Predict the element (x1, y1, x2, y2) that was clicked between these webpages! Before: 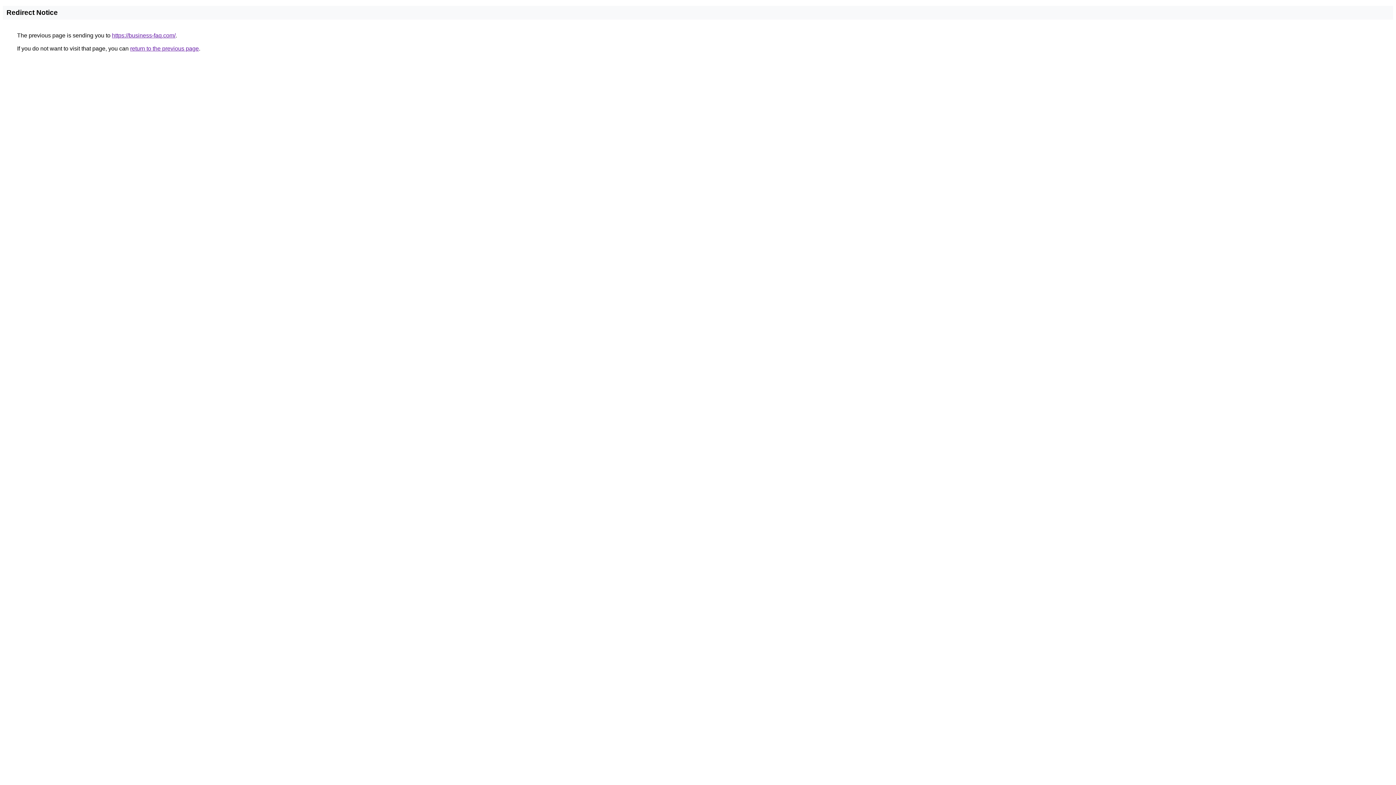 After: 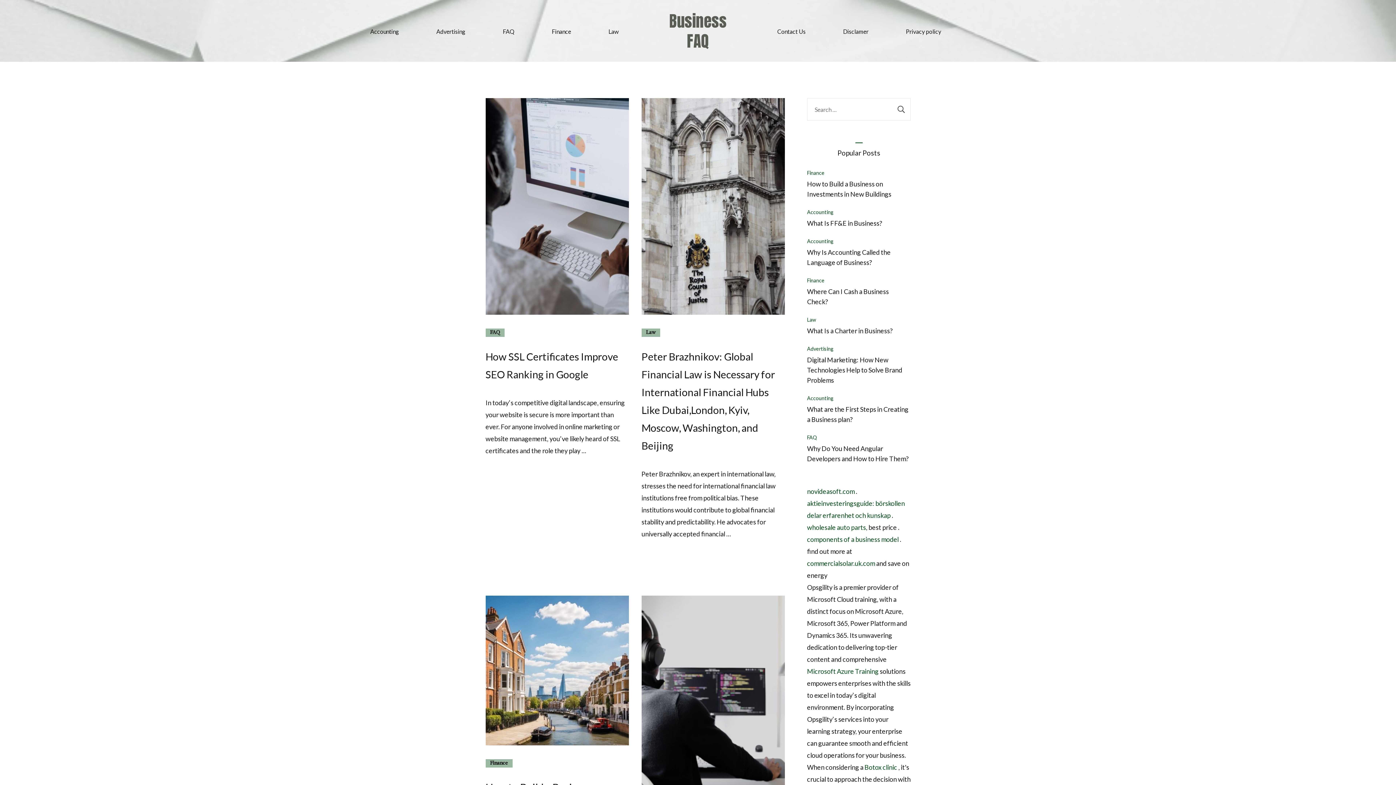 Action: label: https://business-faq.com/ bbox: (112, 32, 175, 38)